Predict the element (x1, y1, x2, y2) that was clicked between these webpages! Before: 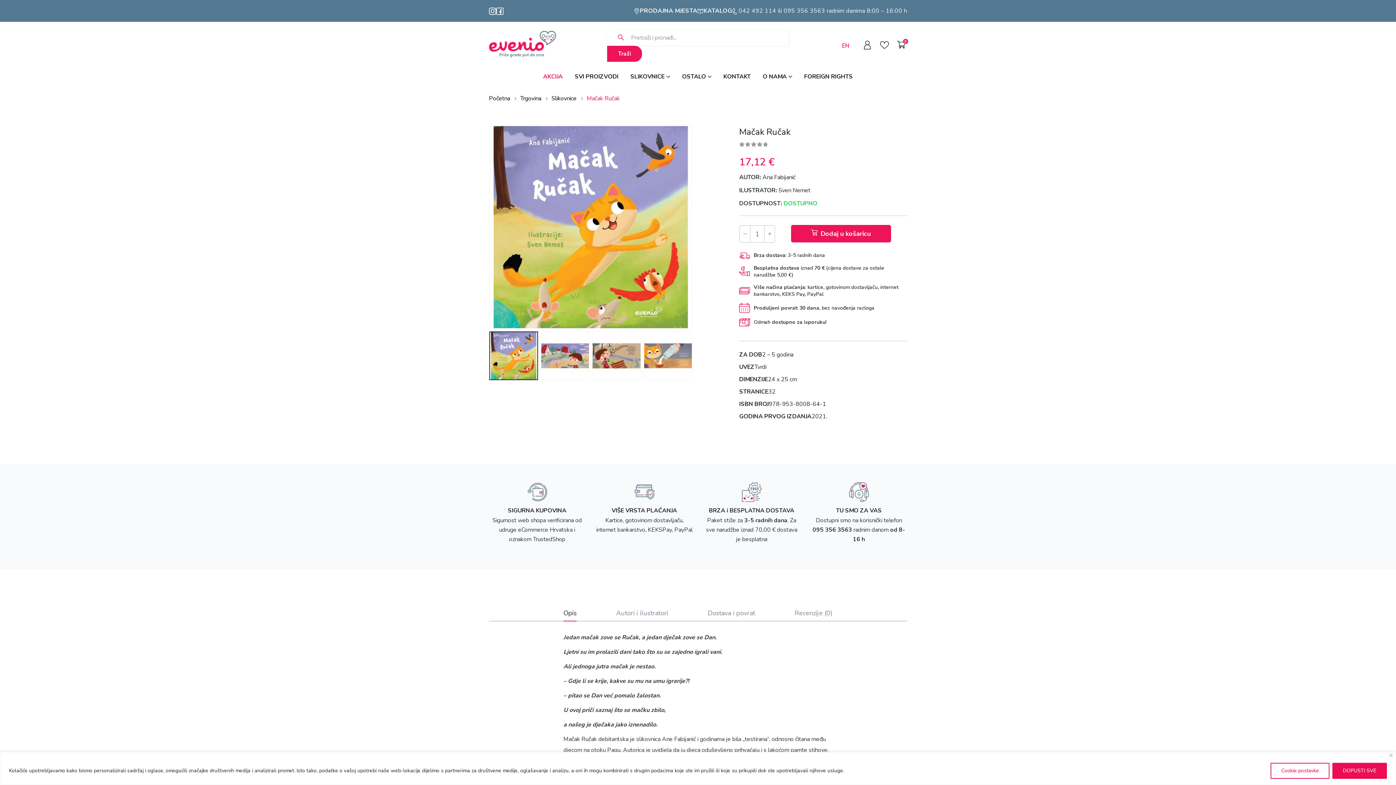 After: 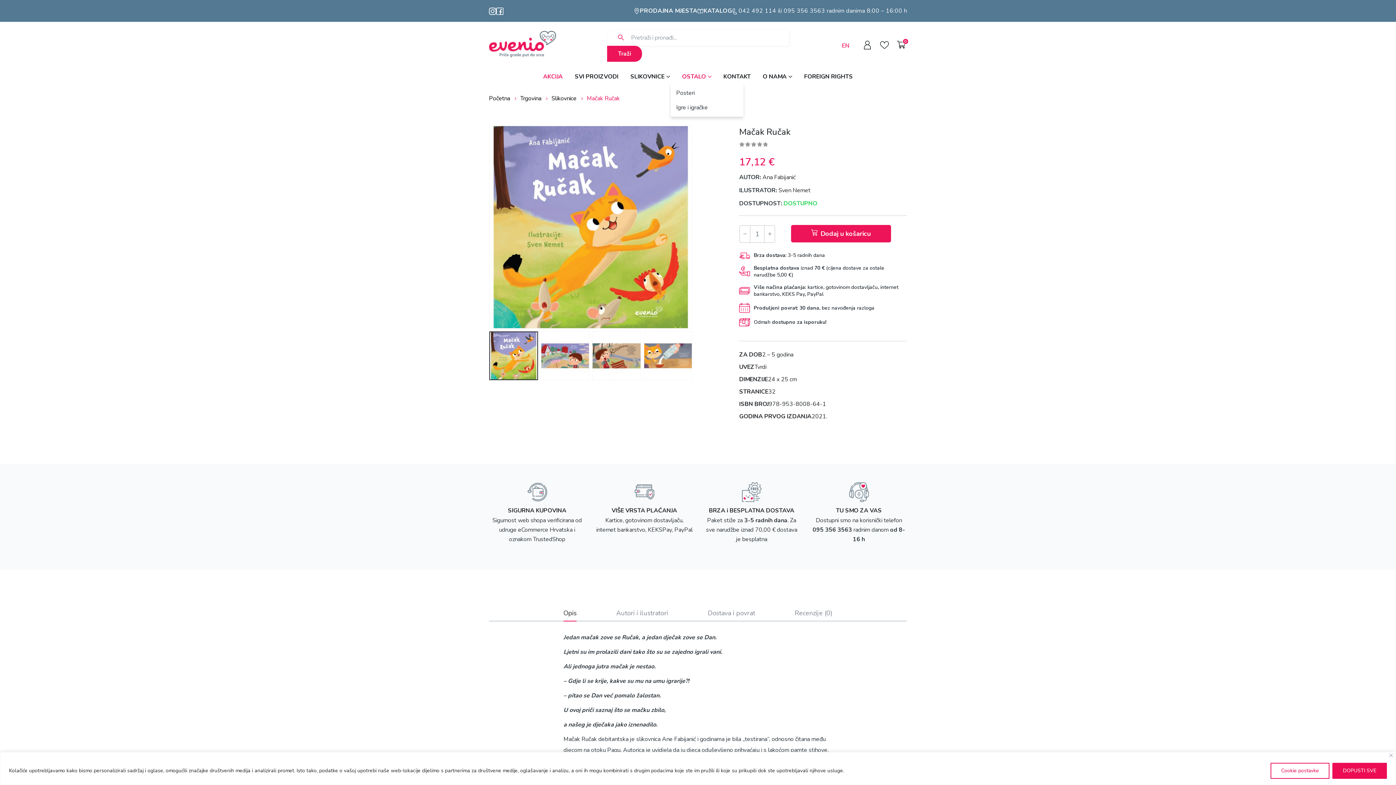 Action: label: OSTALO bbox: (676, 69, 717, 84)